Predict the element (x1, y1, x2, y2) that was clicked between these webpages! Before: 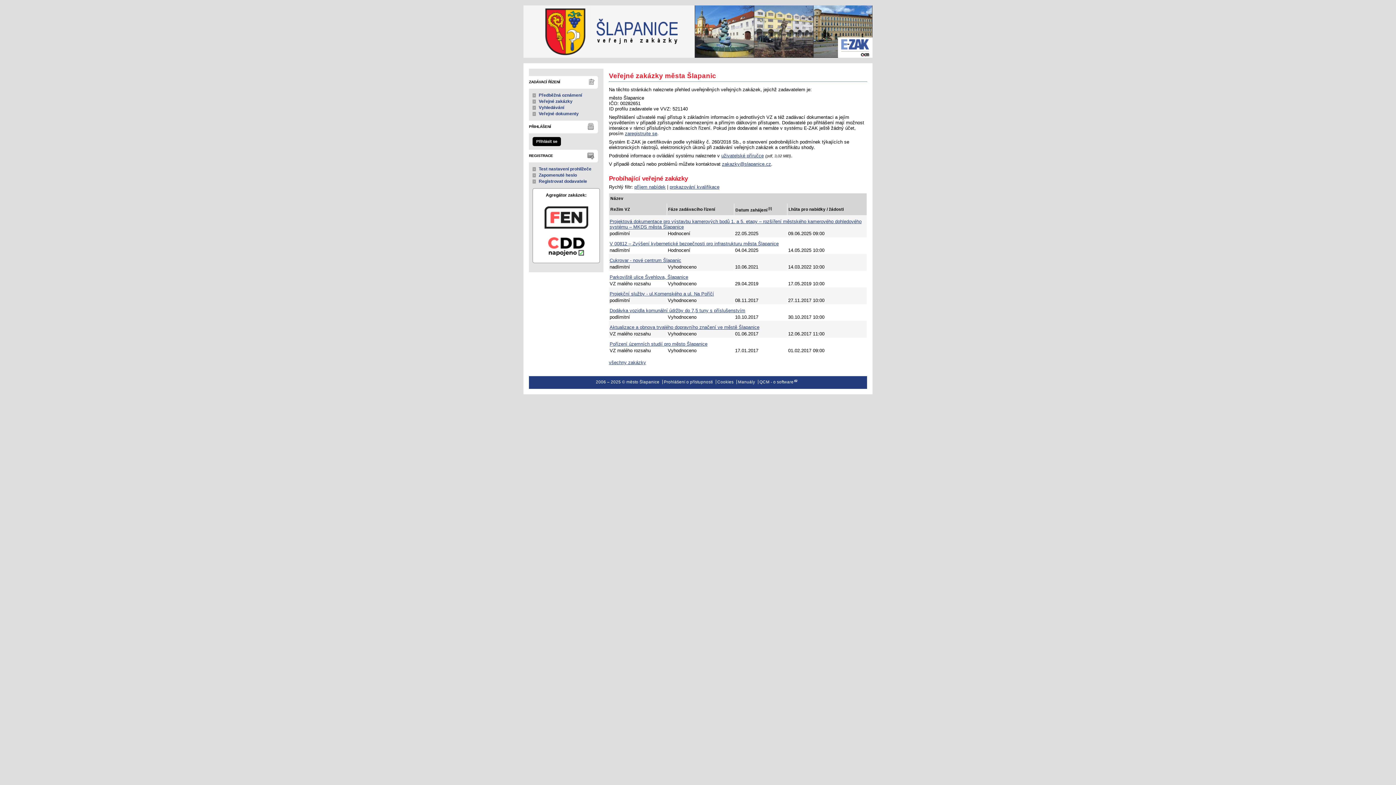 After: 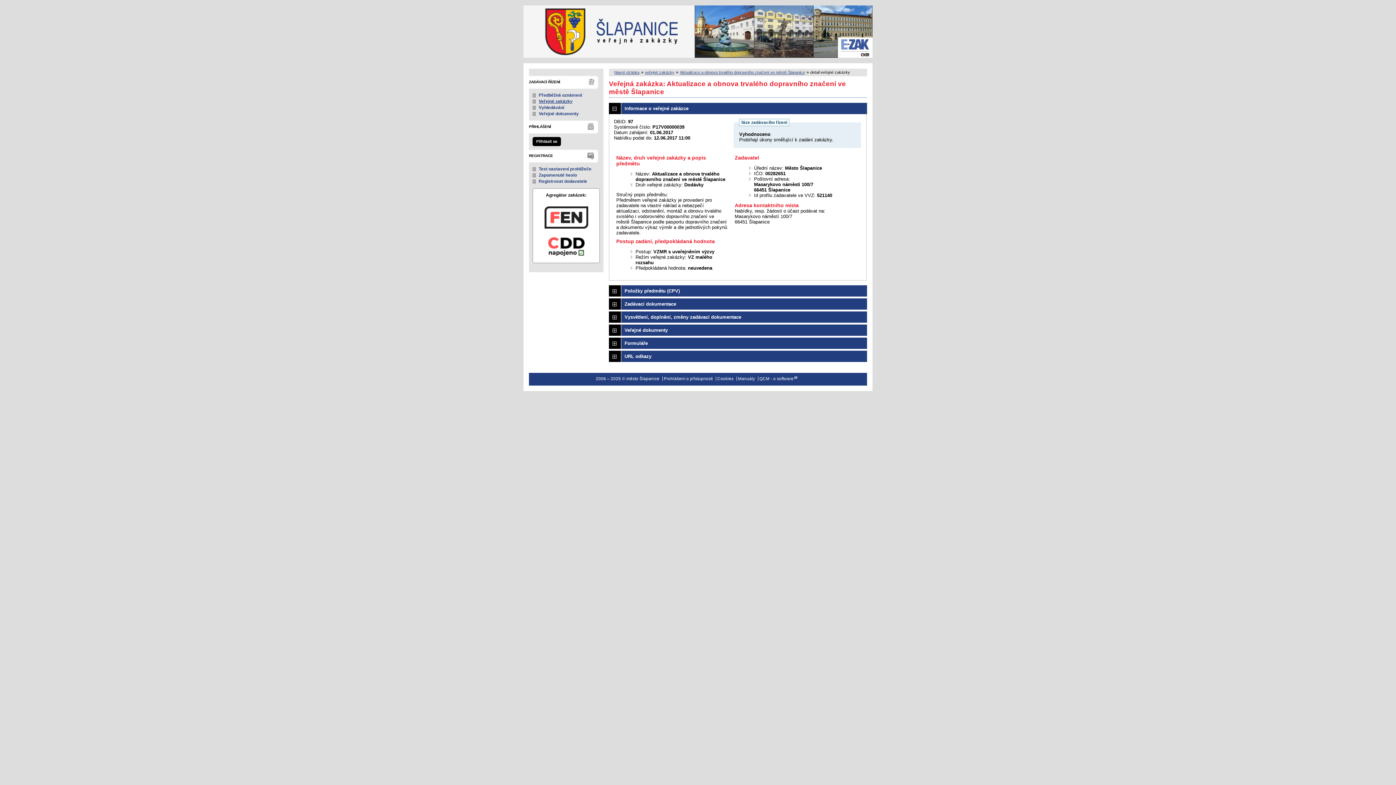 Action: bbox: (609, 324, 759, 330) label: Aktualizace a obnova trvalého dopravního značení ve městě Šlapanice